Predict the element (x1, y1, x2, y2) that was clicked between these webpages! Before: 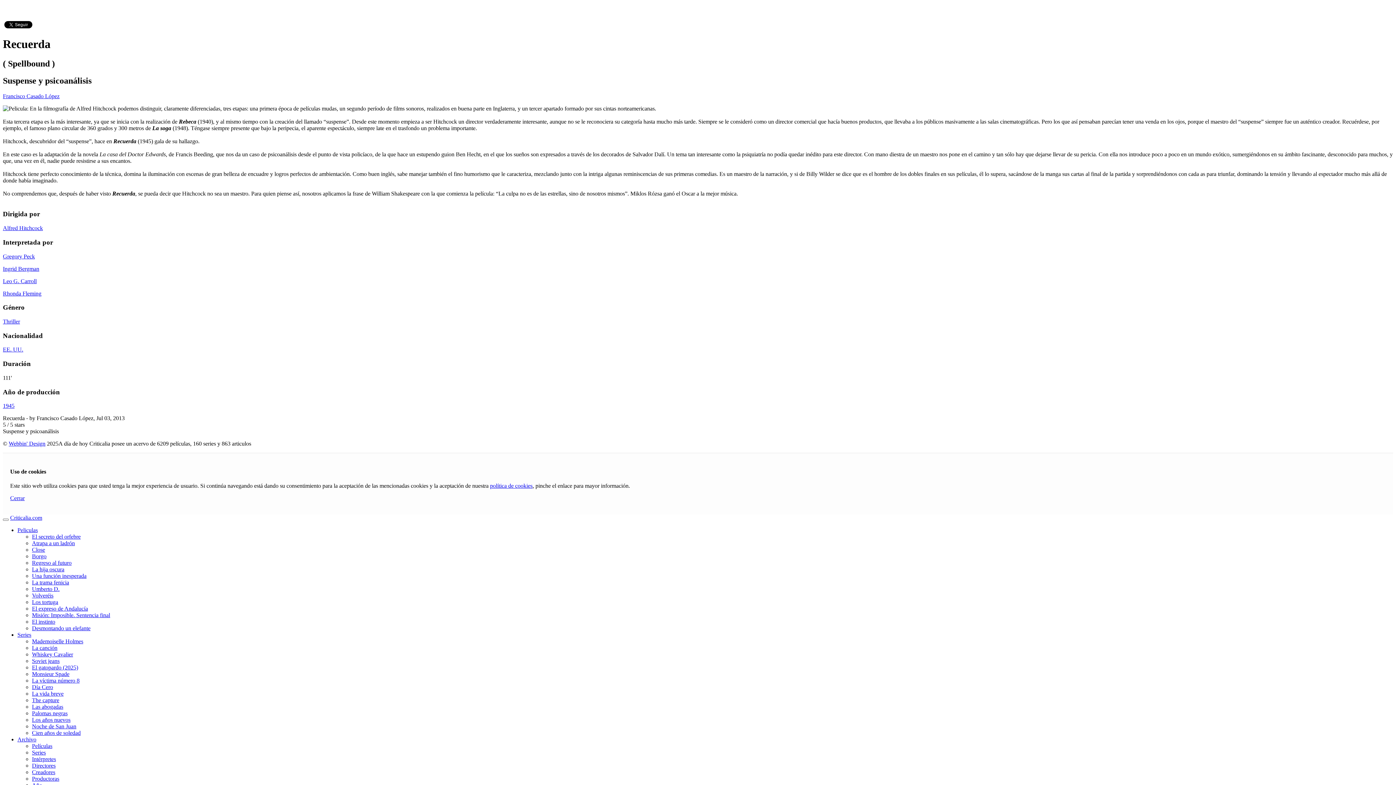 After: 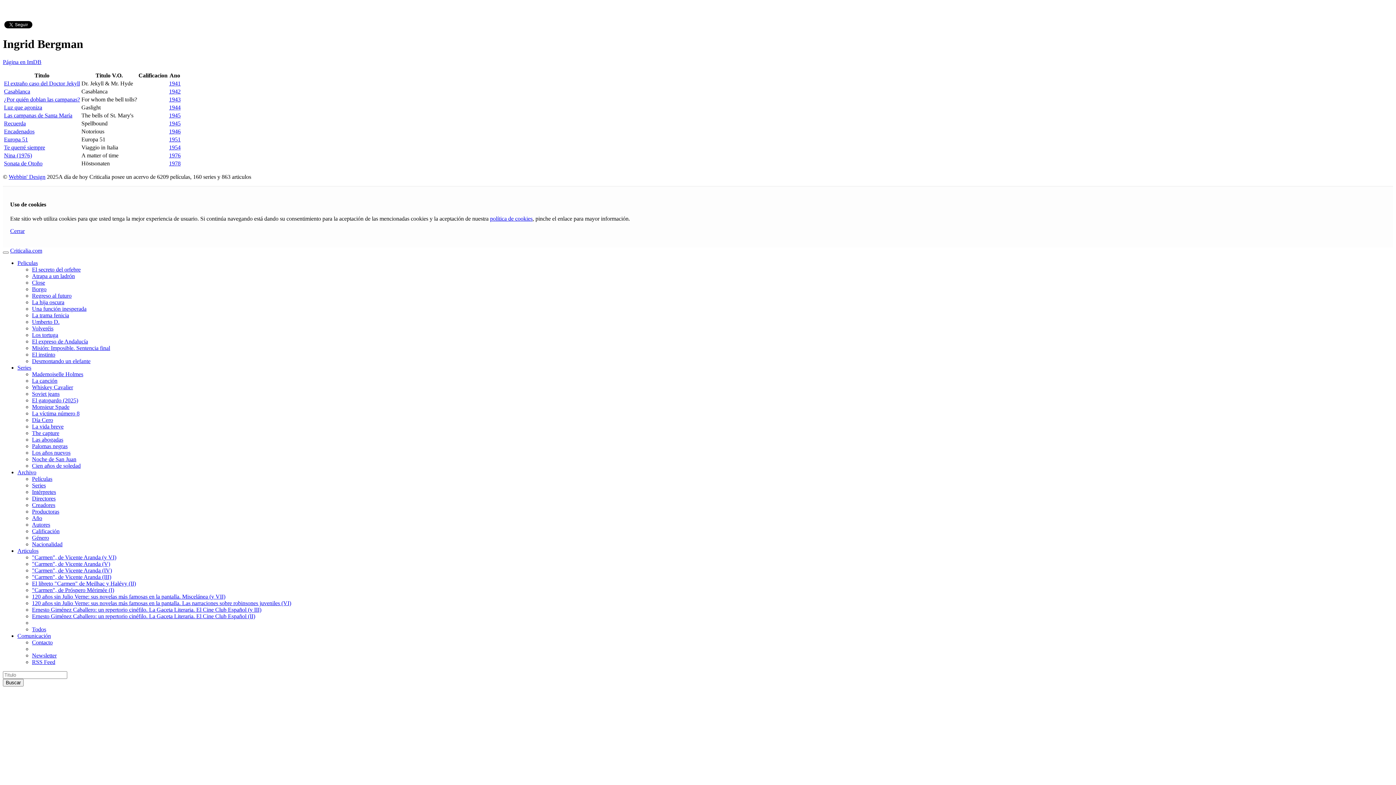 Action: bbox: (2, 265, 39, 271) label: Ingrid Bergman